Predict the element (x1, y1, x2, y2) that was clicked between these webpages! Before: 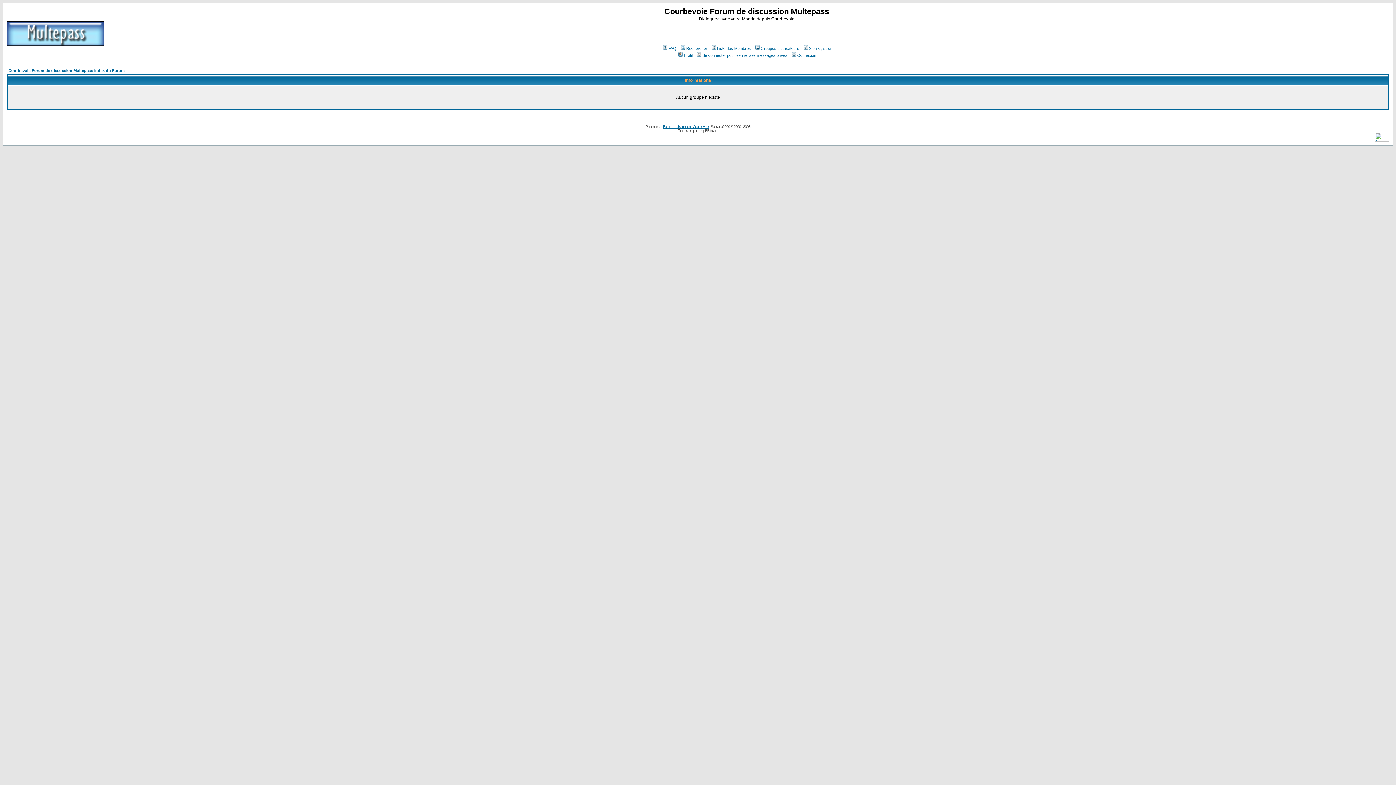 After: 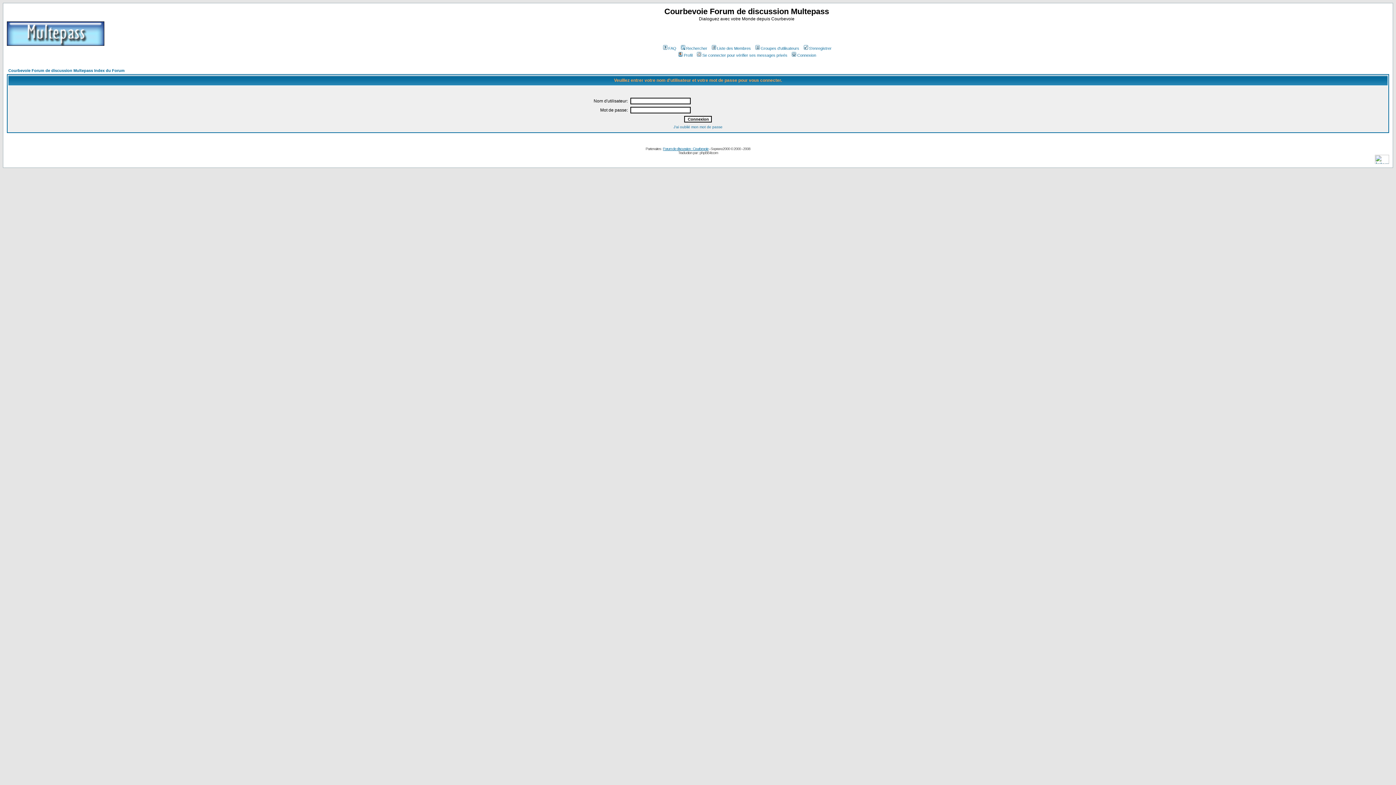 Action: bbox: (696, 53, 787, 57) label: Se connecter pour vérifier ses messages privés